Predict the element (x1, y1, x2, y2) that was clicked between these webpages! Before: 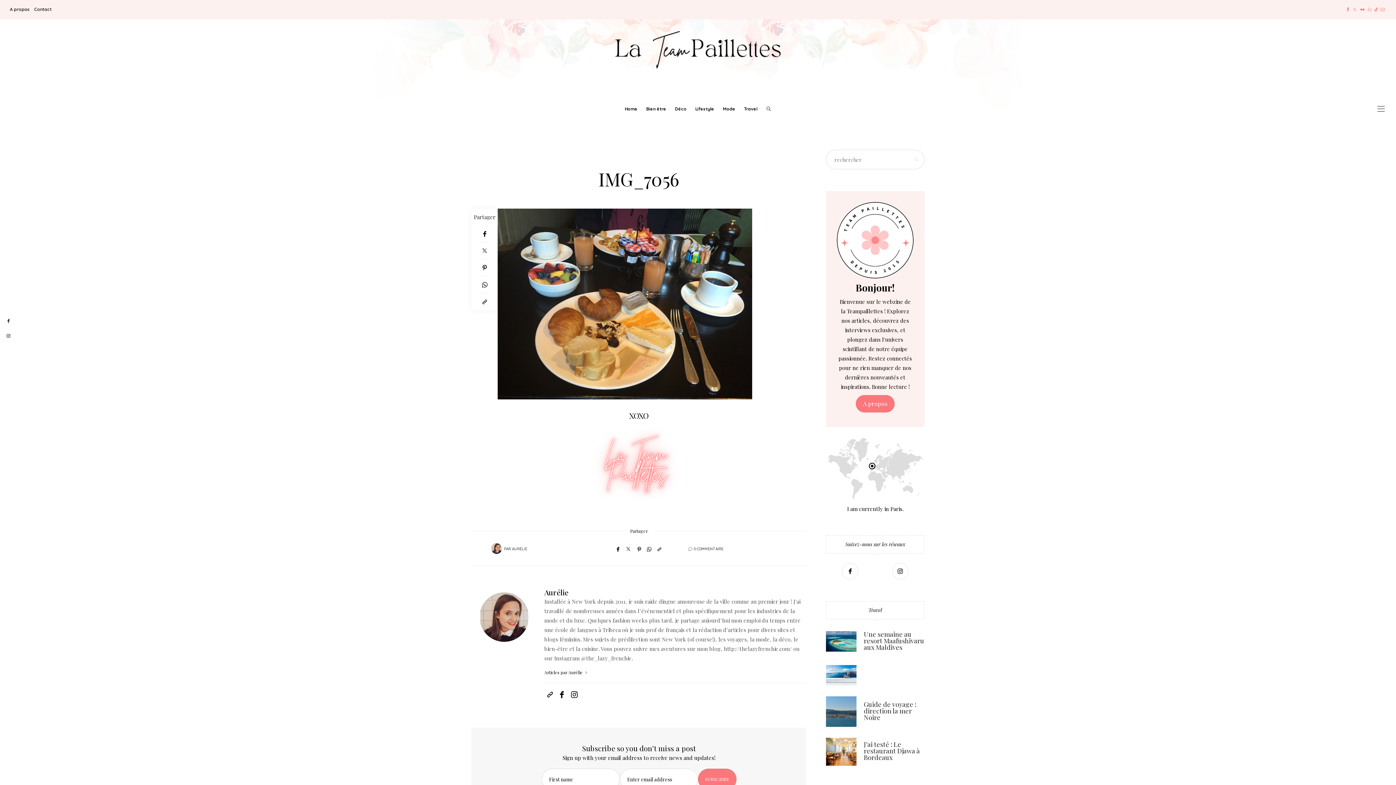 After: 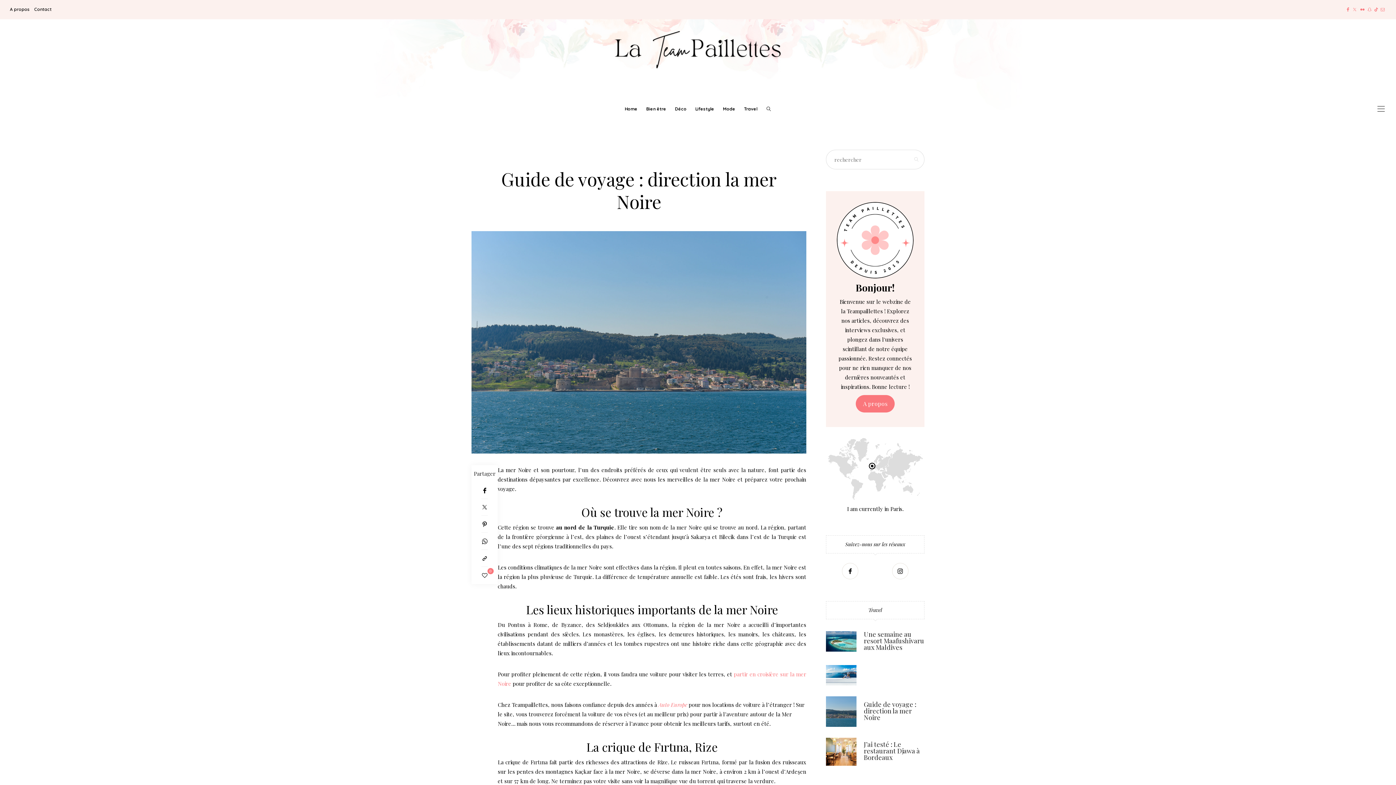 Action: bbox: (864, 698, 916, 722) label: Guide de voyage : direction la mer Noire